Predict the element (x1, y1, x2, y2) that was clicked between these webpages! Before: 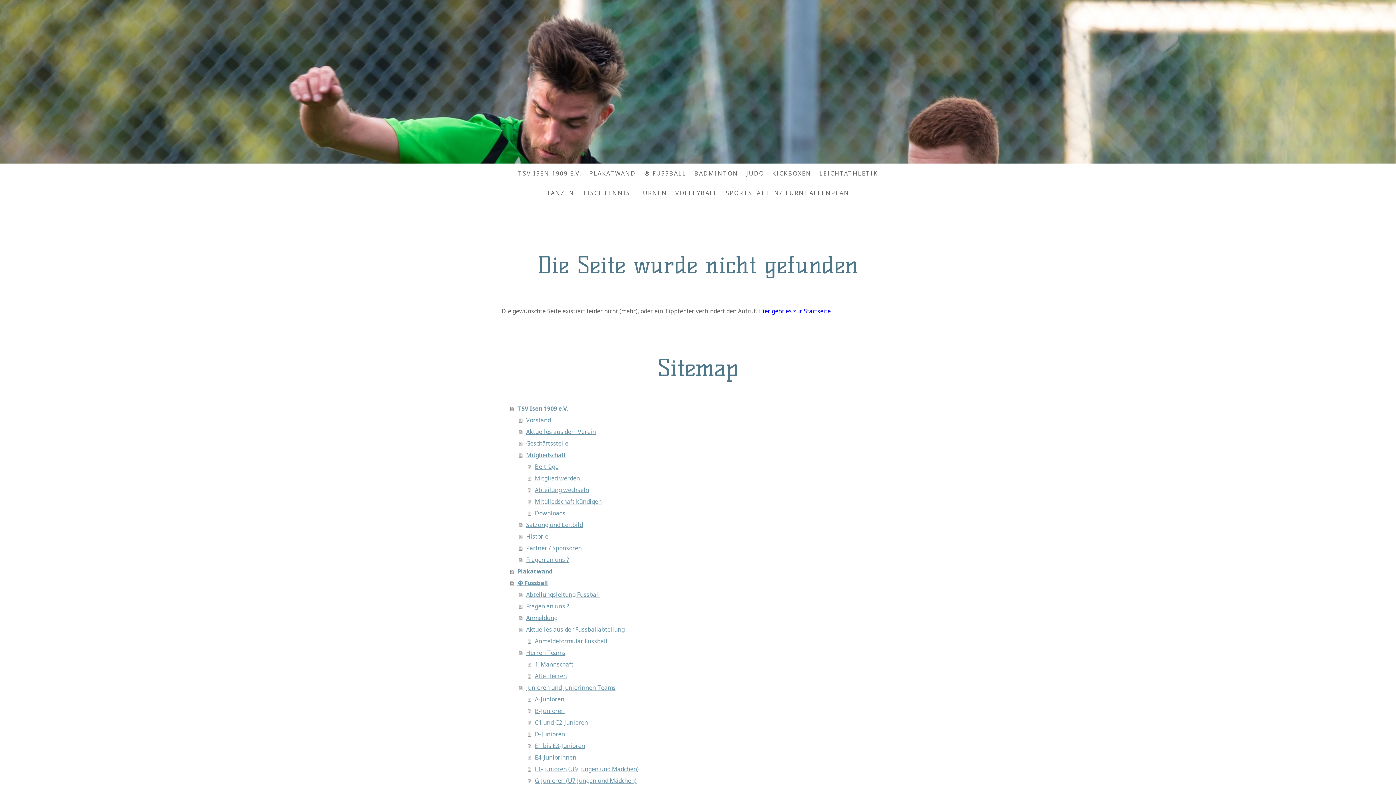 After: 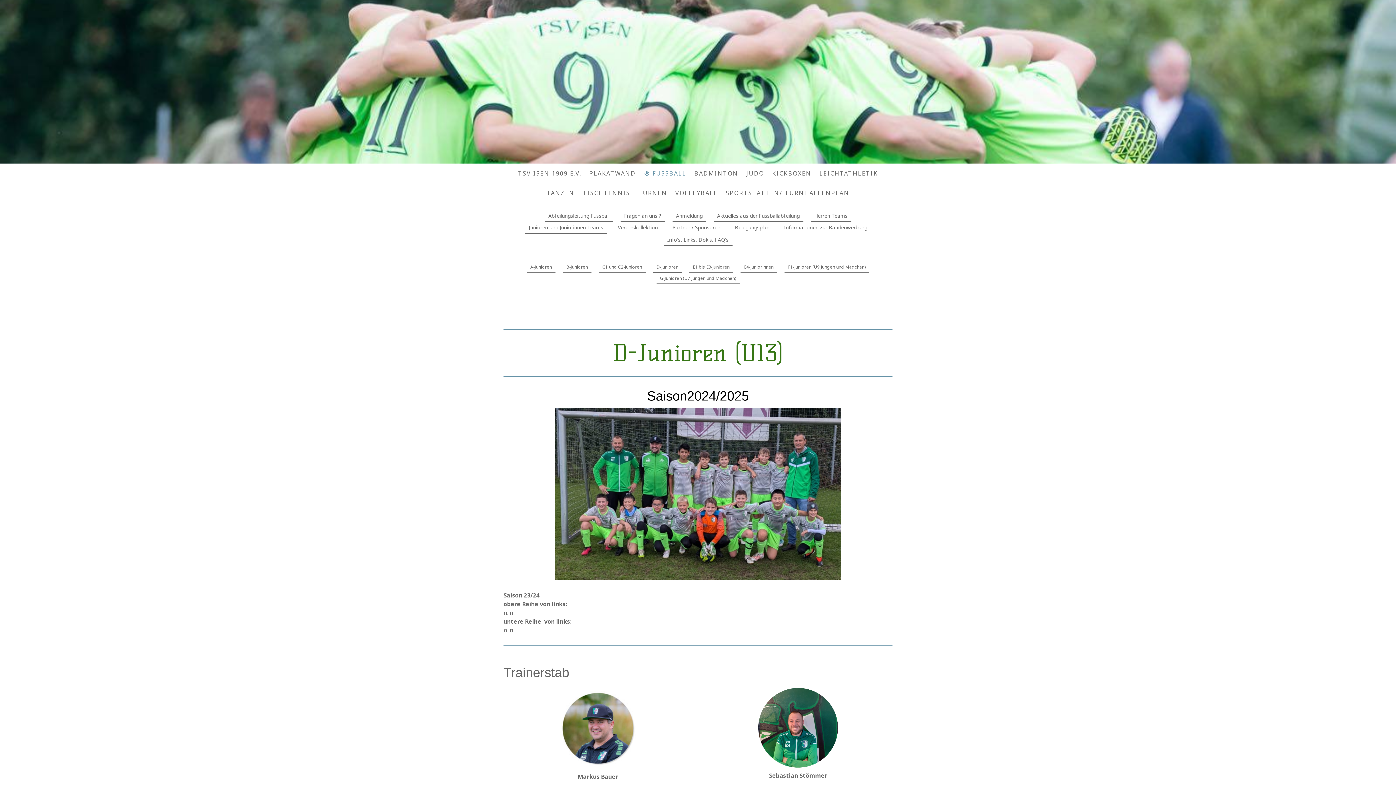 Action: label: D-Junioren bbox: (528, 728, 894, 740)